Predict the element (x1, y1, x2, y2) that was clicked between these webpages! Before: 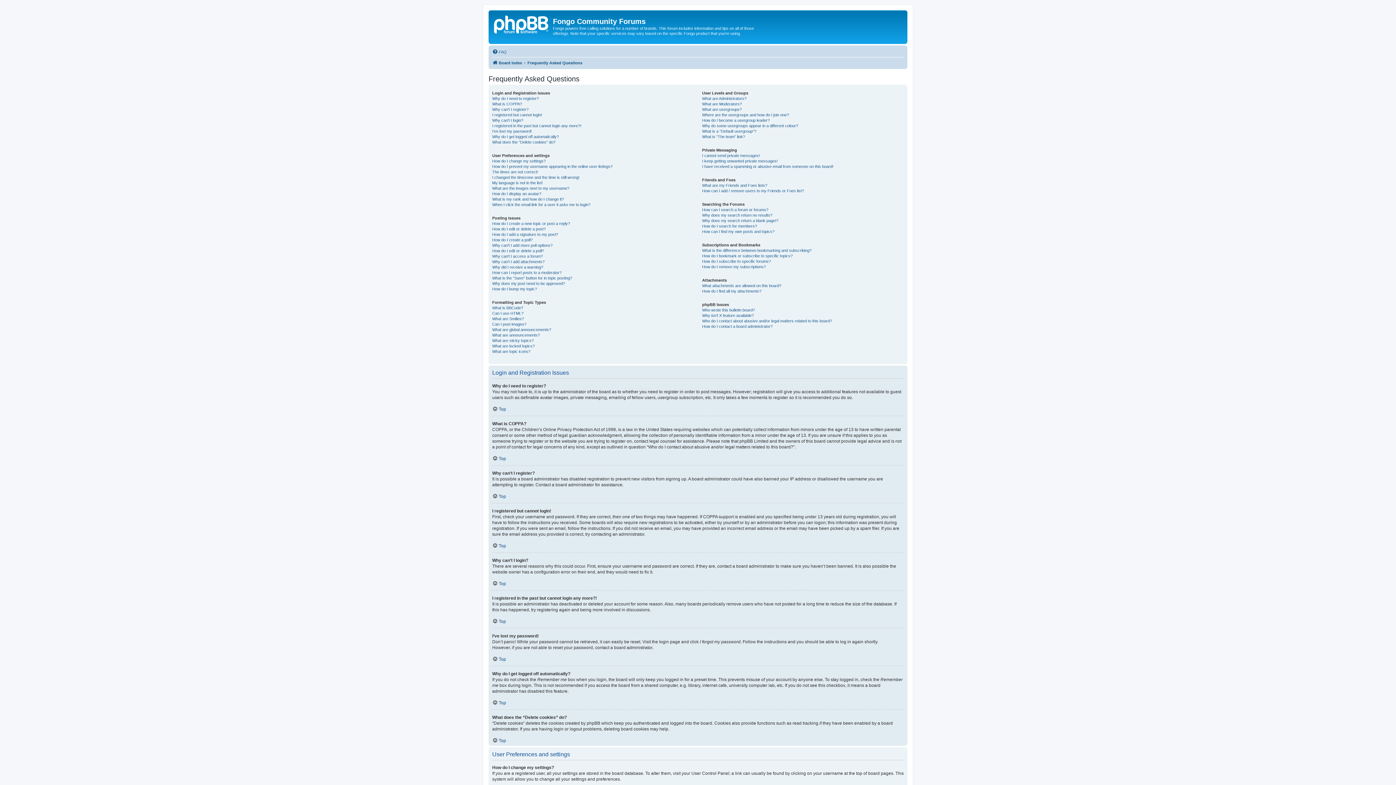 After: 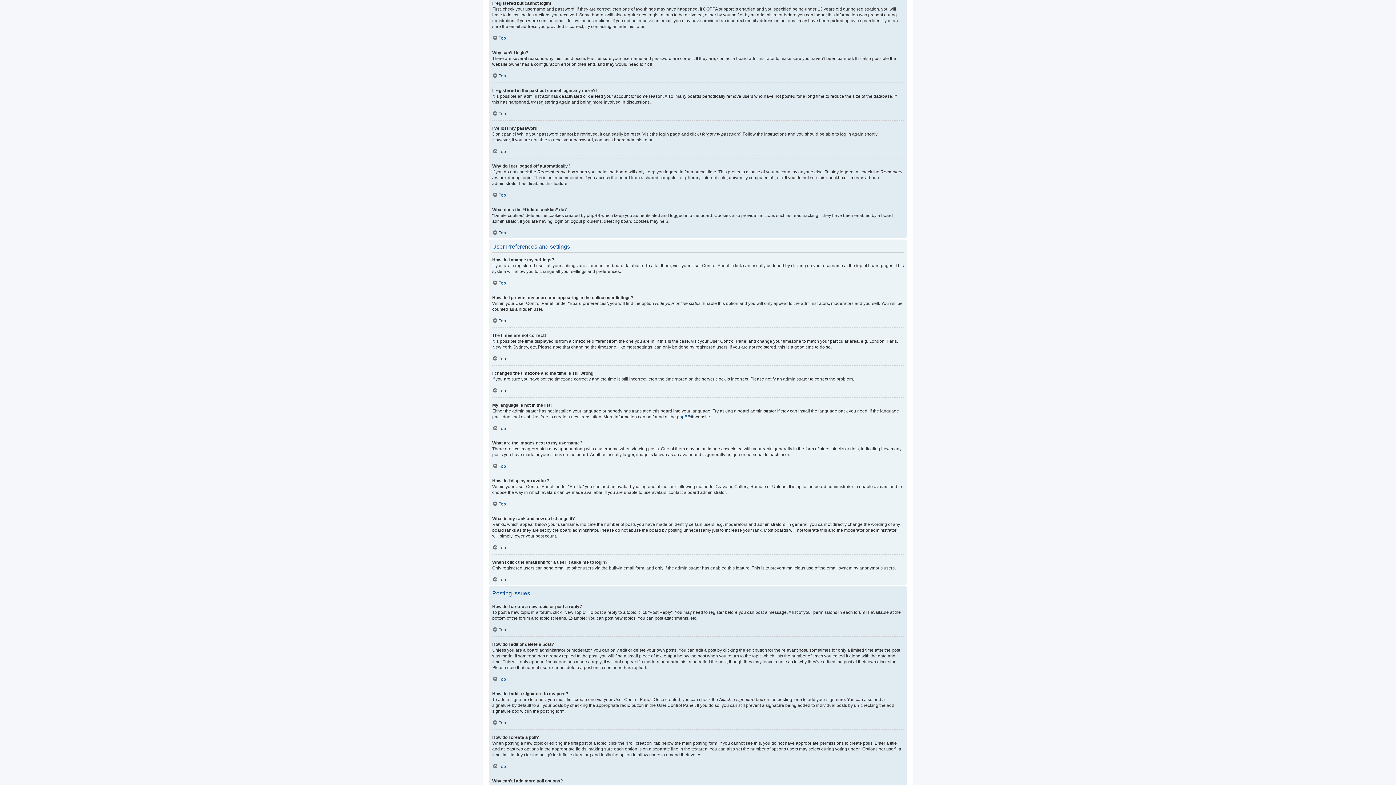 Action: label: I registered but cannot login! bbox: (492, 112, 542, 117)